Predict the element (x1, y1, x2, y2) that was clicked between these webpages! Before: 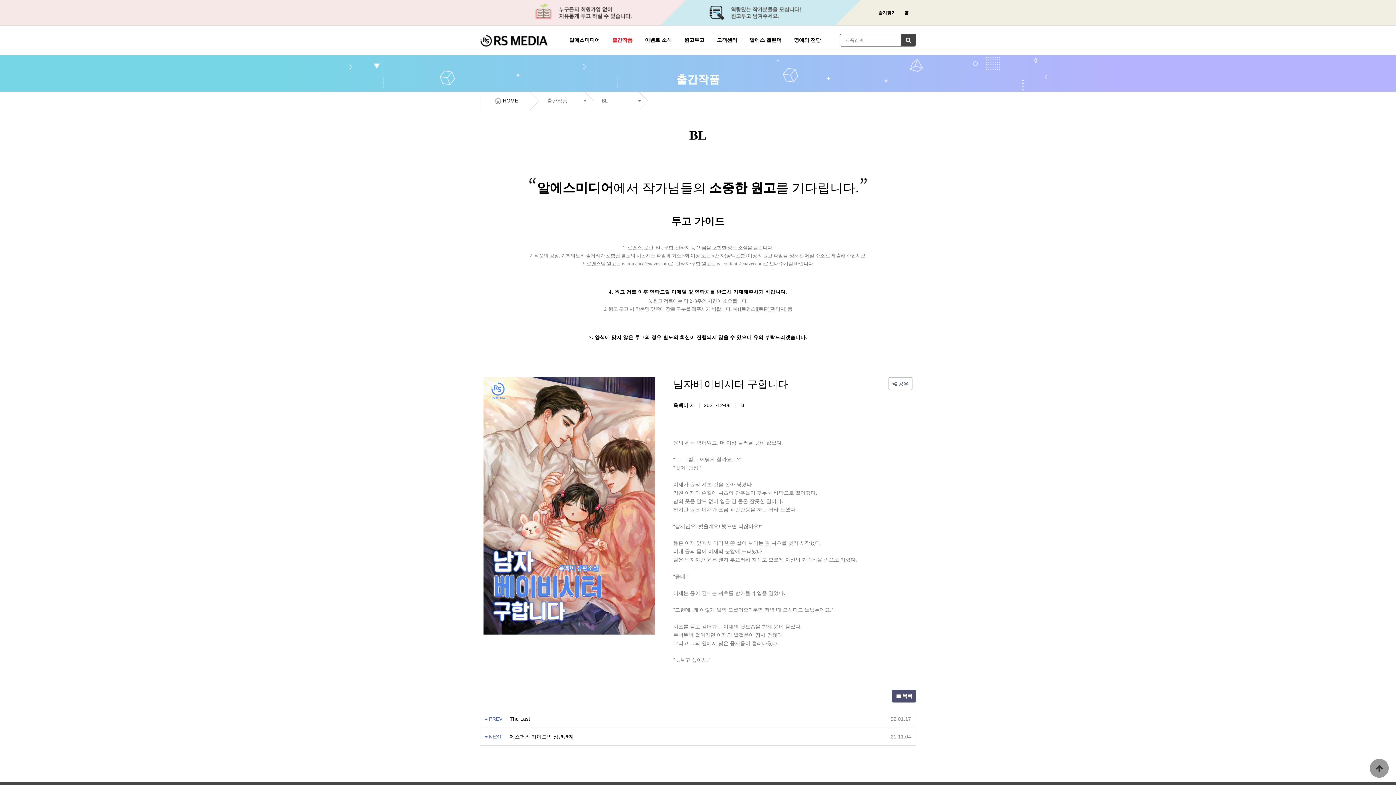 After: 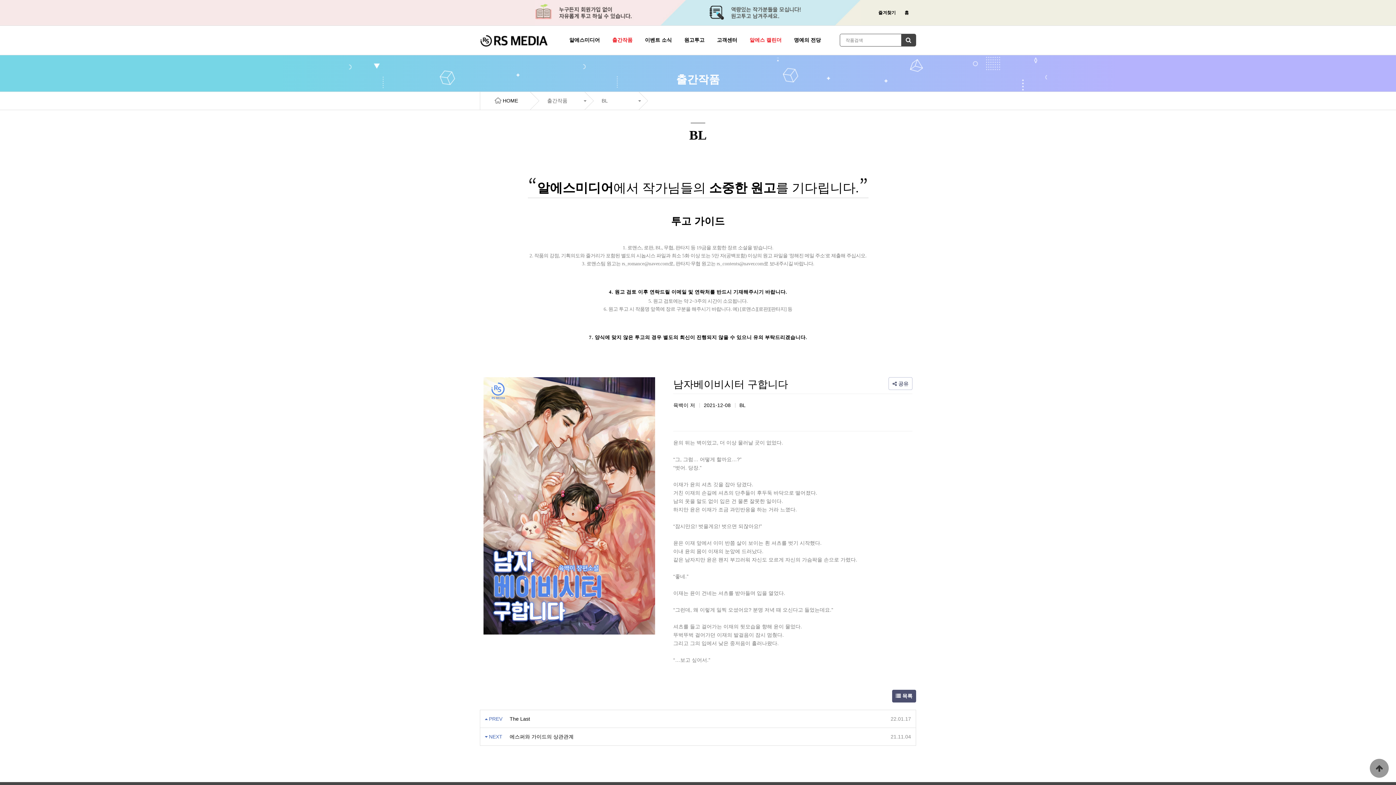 Action: label: 알에스 캘린더 bbox: (749, 36, 781, 43)